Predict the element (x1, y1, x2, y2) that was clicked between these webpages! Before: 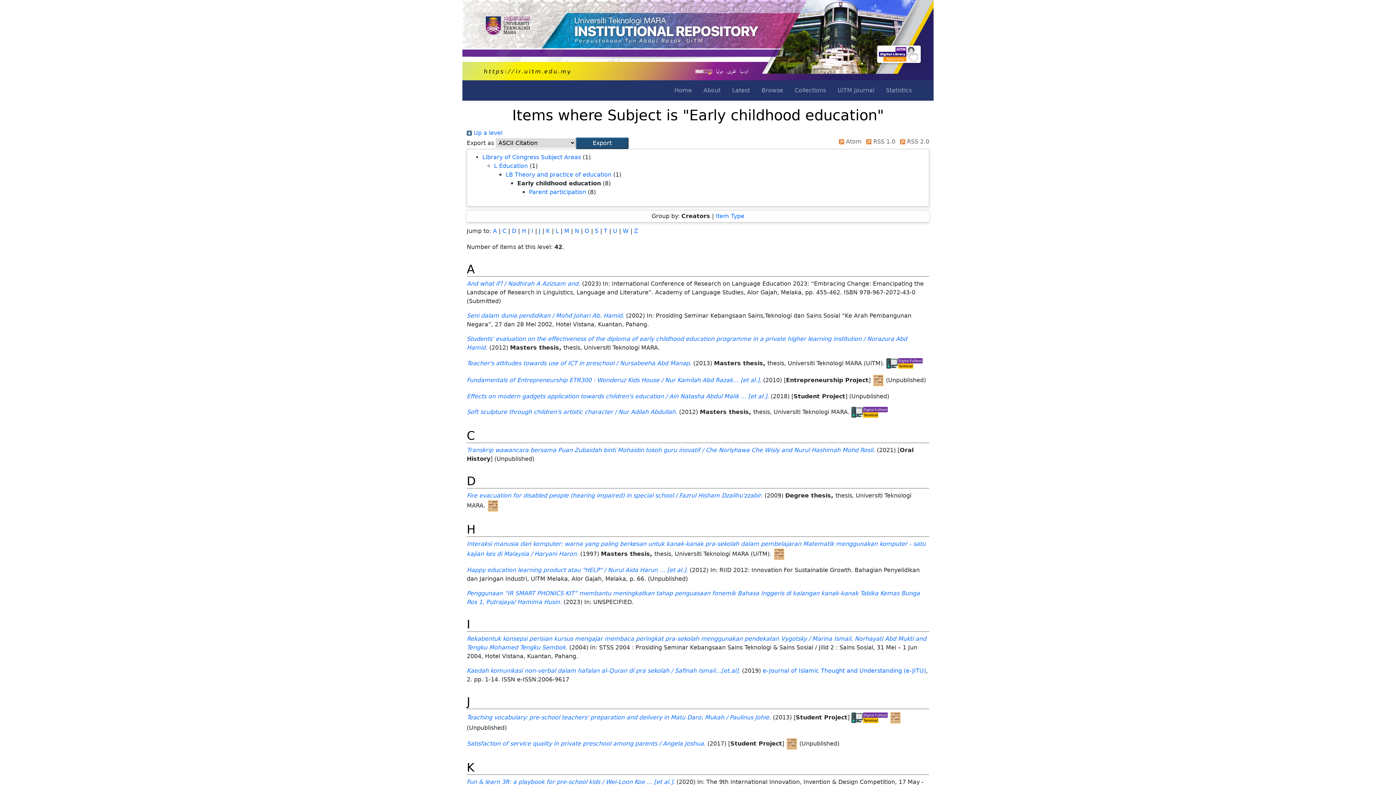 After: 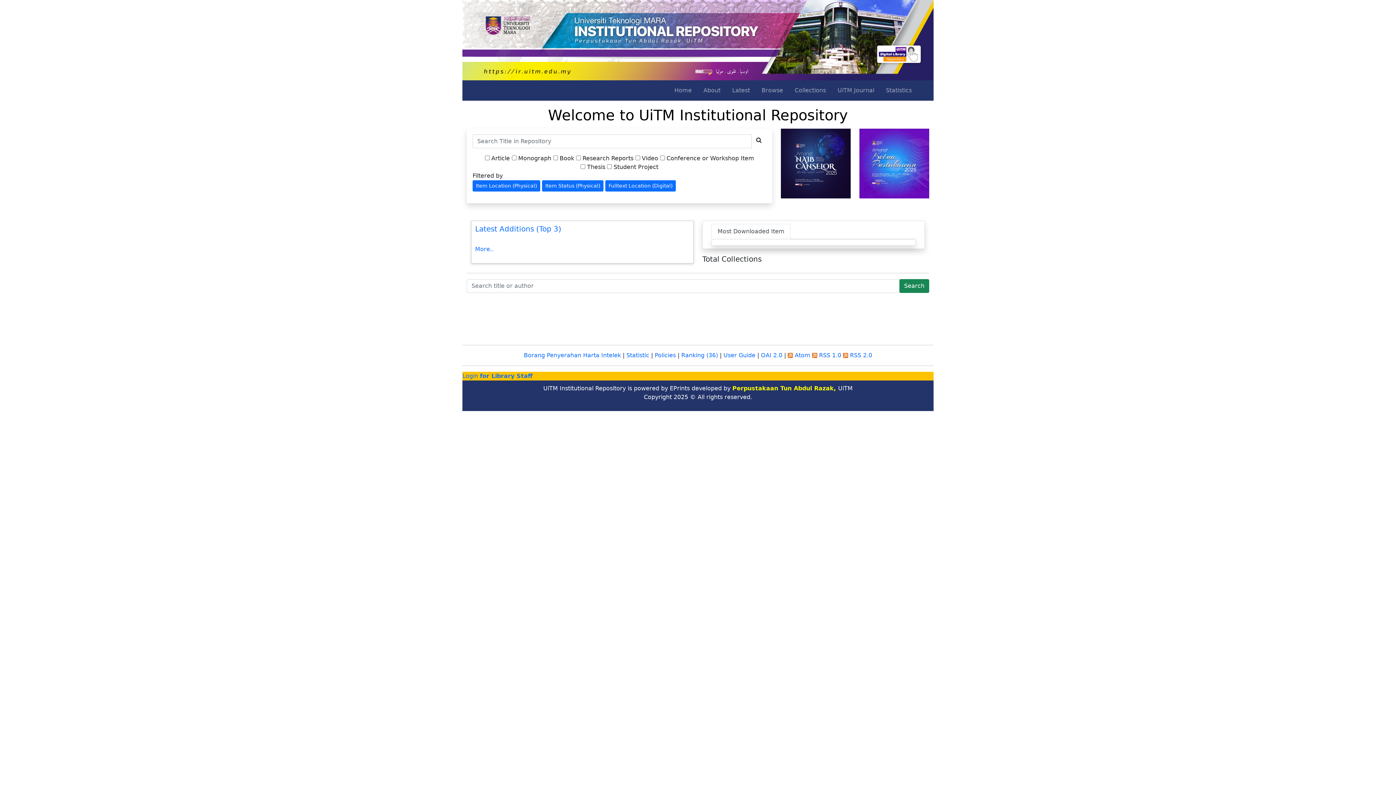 Action: bbox: (671, 83, 694, 97) label: Home